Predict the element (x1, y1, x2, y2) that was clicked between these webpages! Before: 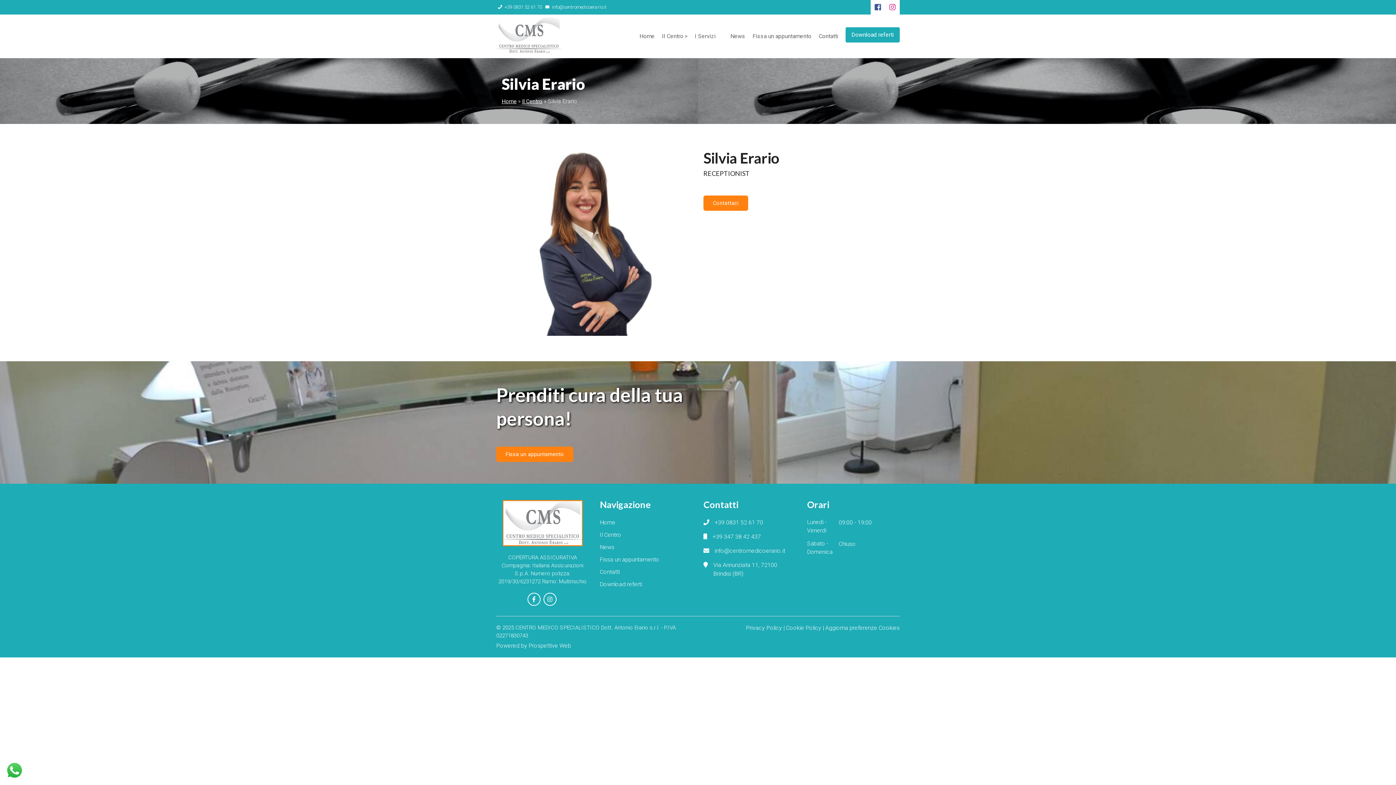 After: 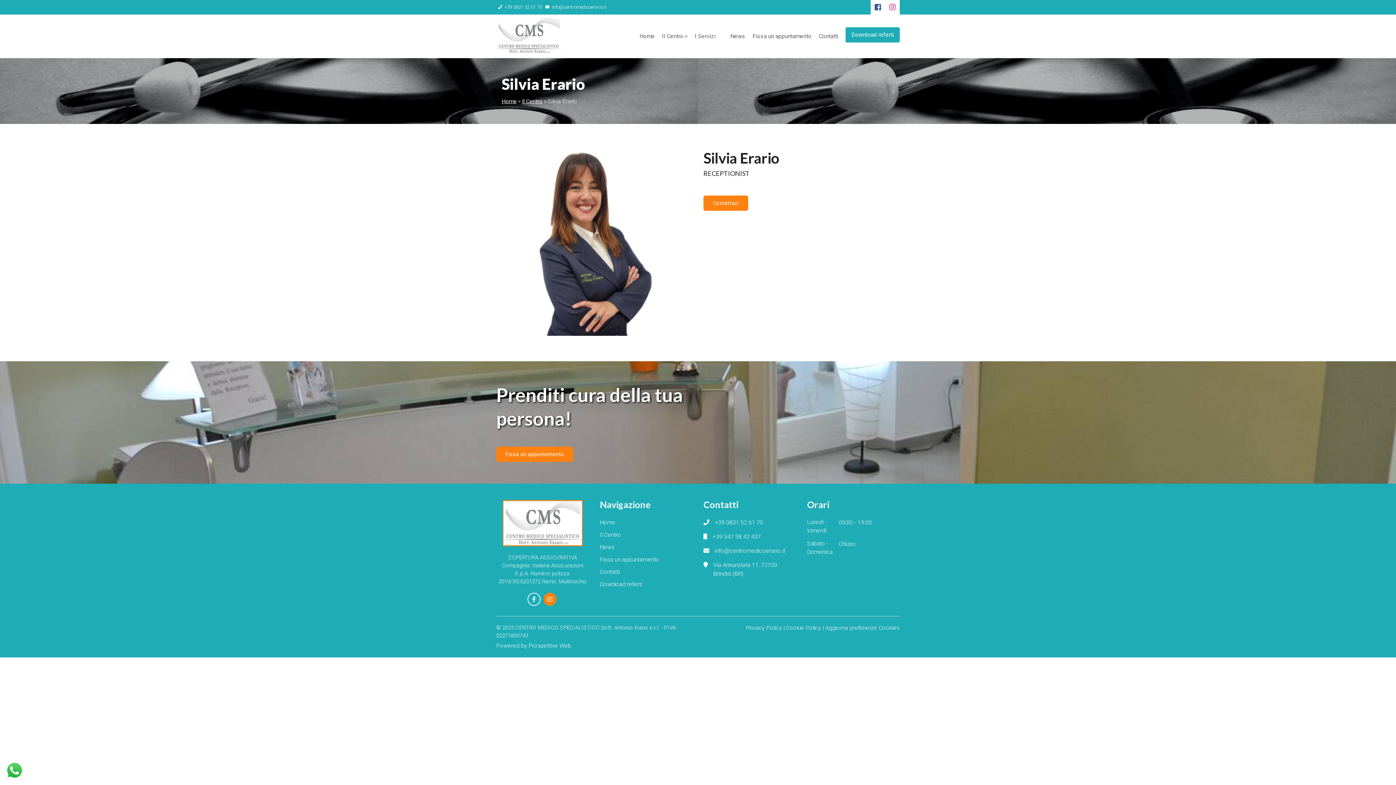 Action: bbox: (543, 592, 556, 606)